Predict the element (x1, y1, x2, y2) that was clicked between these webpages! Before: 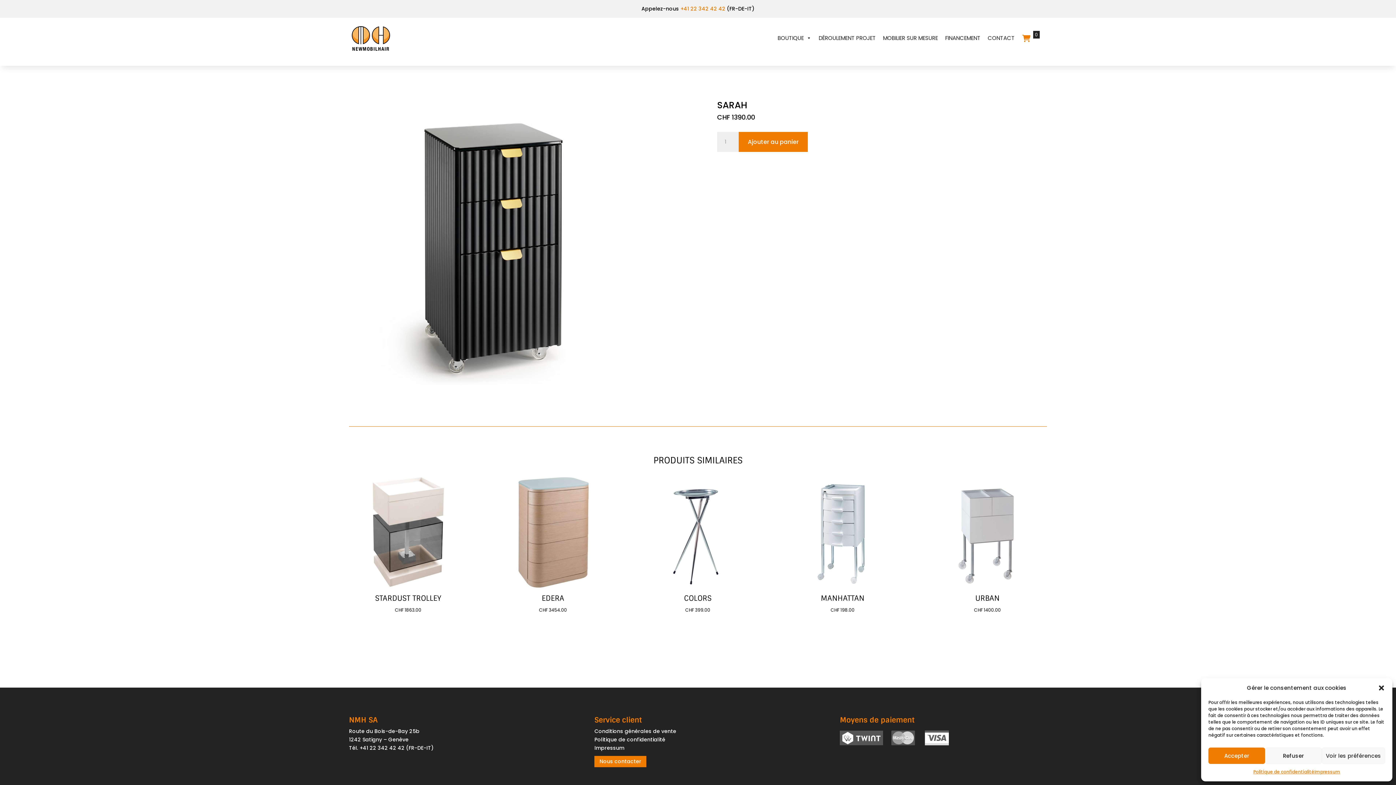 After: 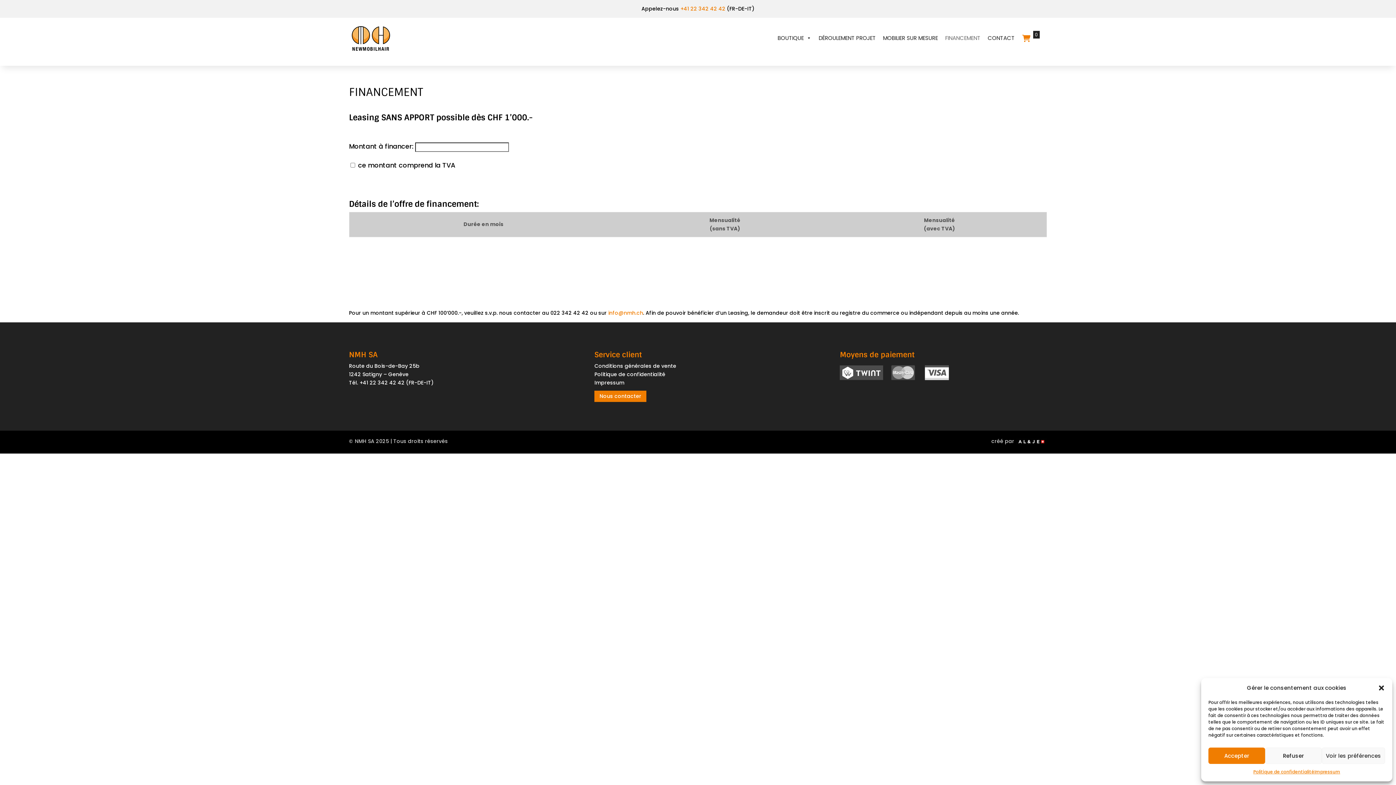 Action: bbox: (945, 23, 980, 52) label: FINANCEMENT